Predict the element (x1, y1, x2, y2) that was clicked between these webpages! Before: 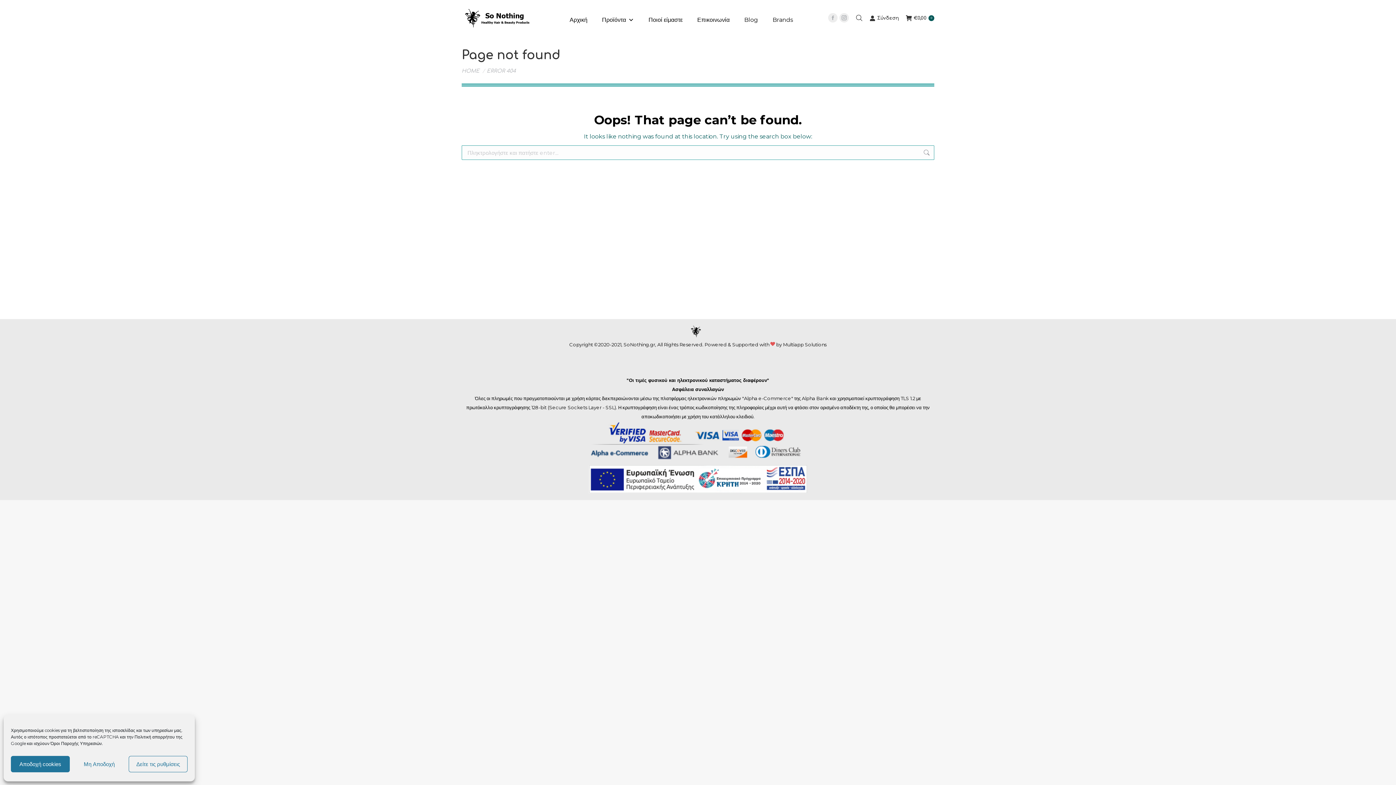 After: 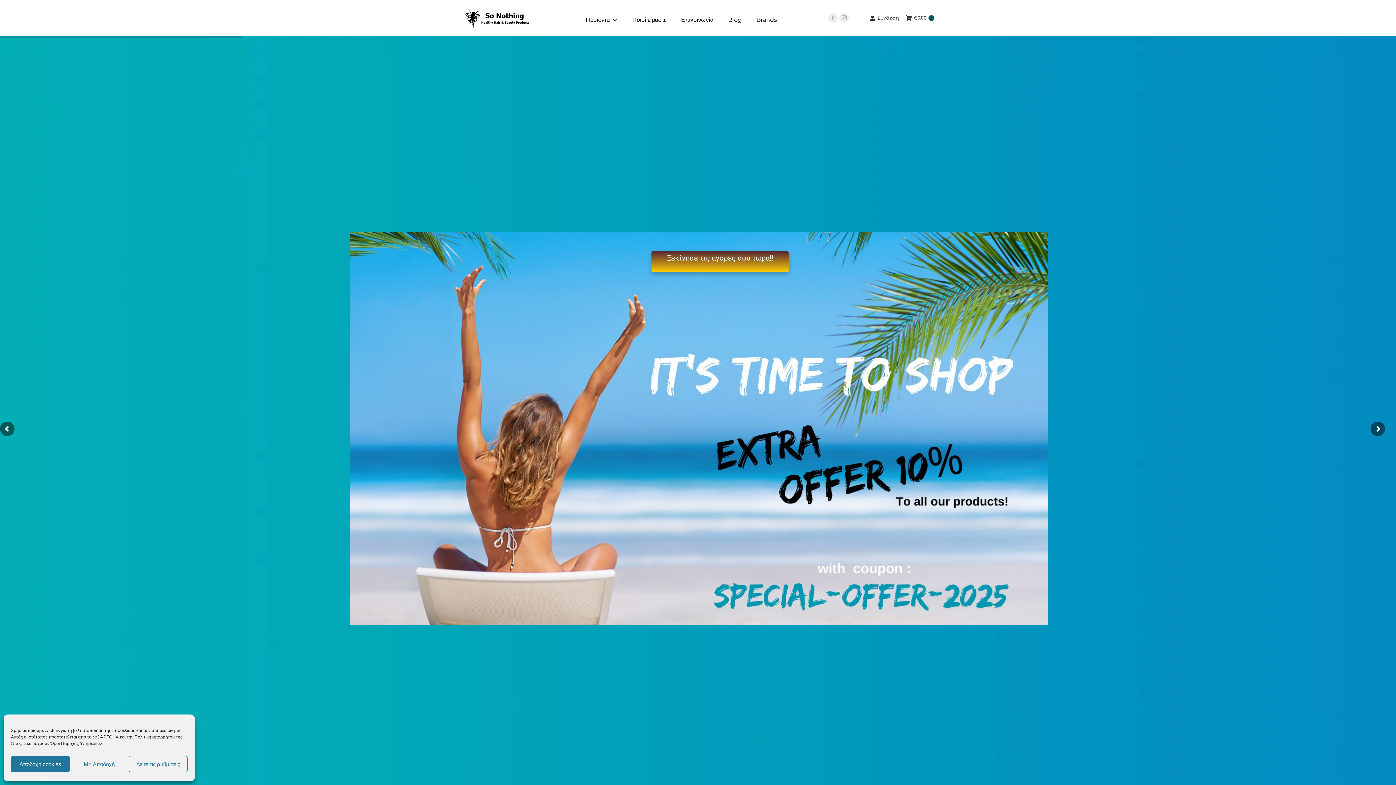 Action: bbox: (461, 7, 536, 29)